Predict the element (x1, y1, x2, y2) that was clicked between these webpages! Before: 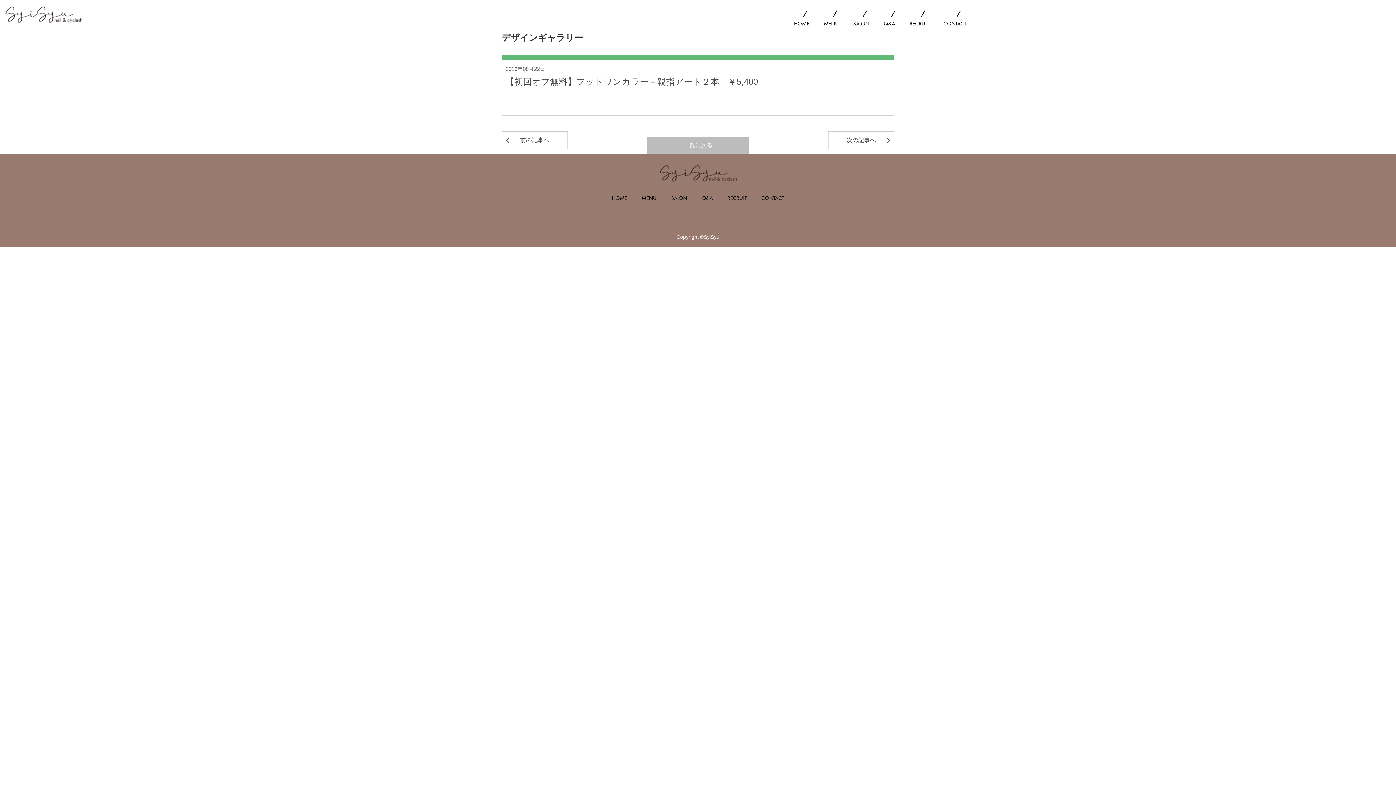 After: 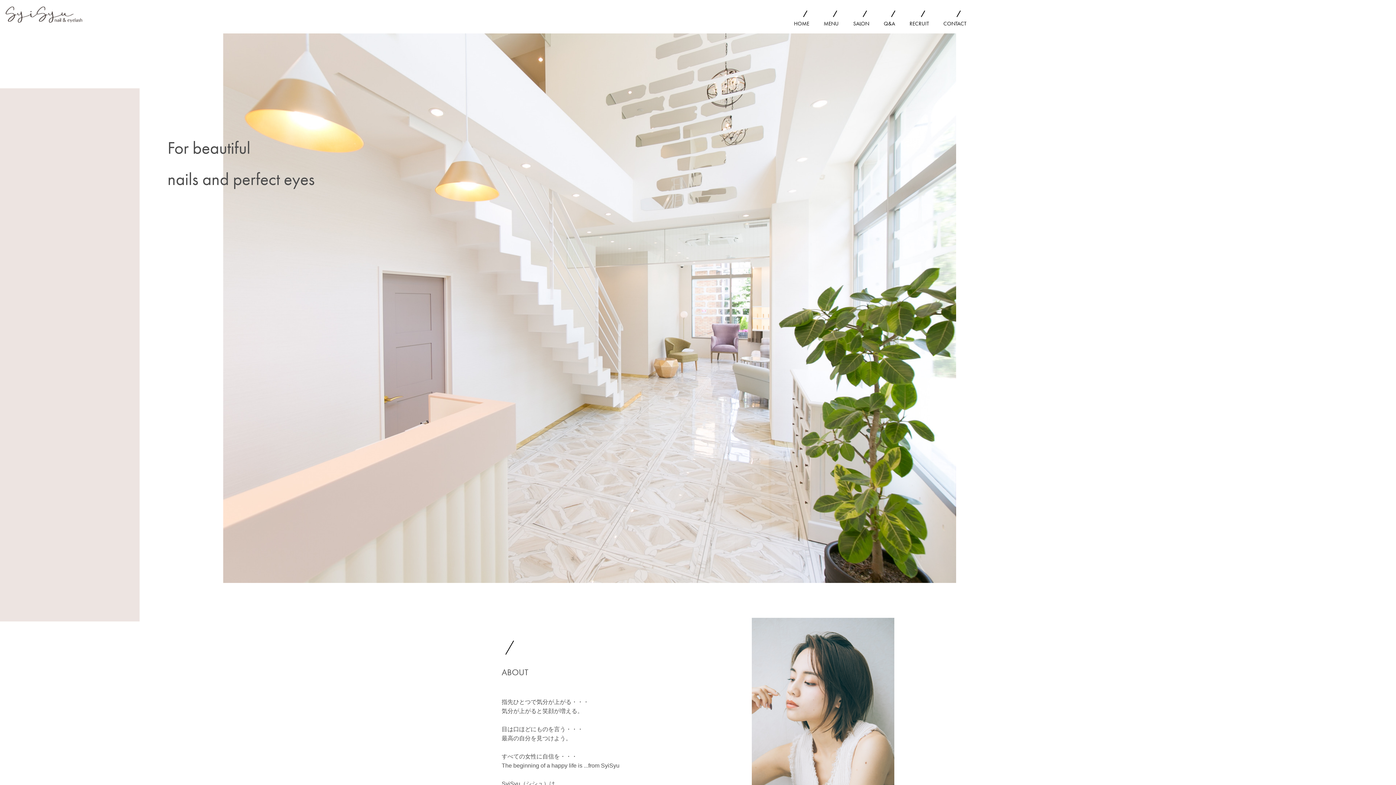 Action: bbox: (604, 192, 634, 203) label: HOME